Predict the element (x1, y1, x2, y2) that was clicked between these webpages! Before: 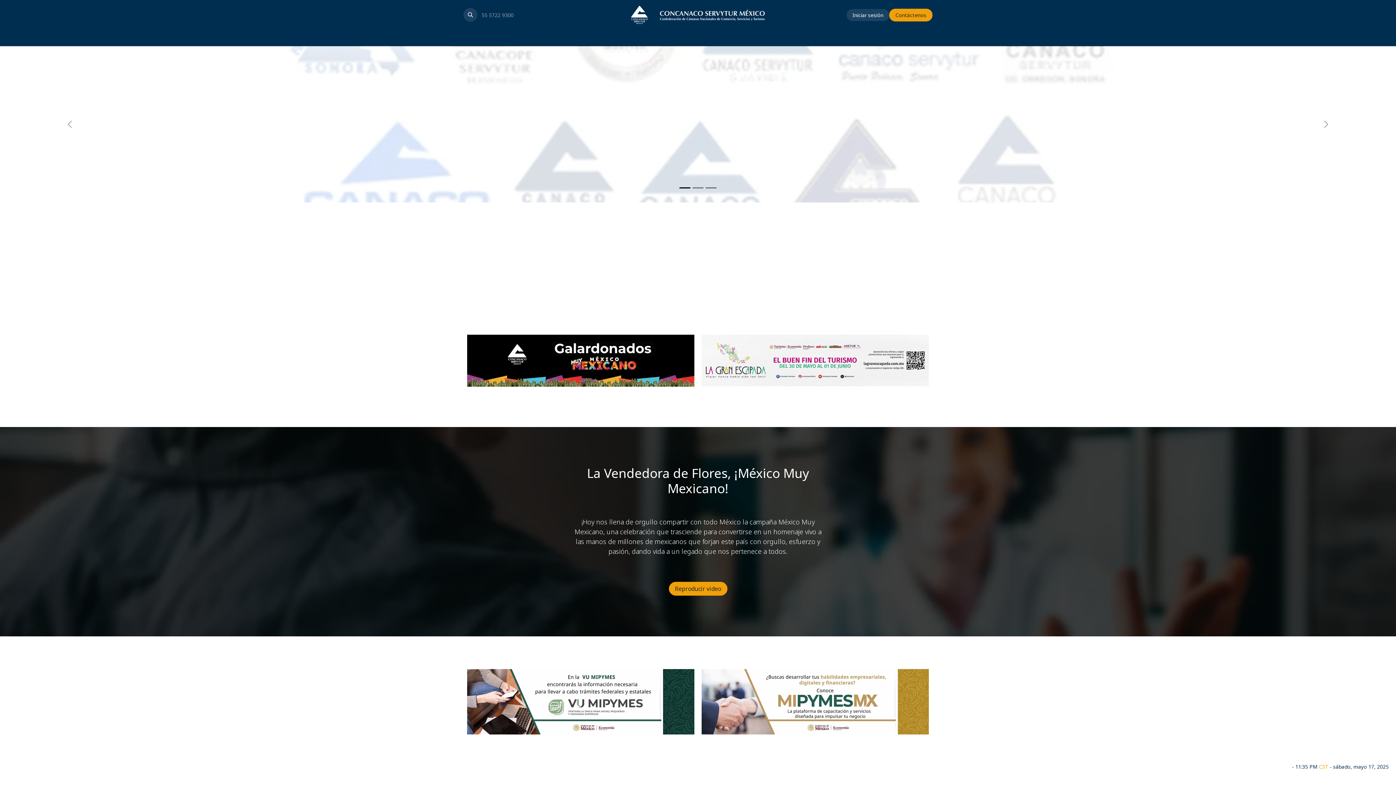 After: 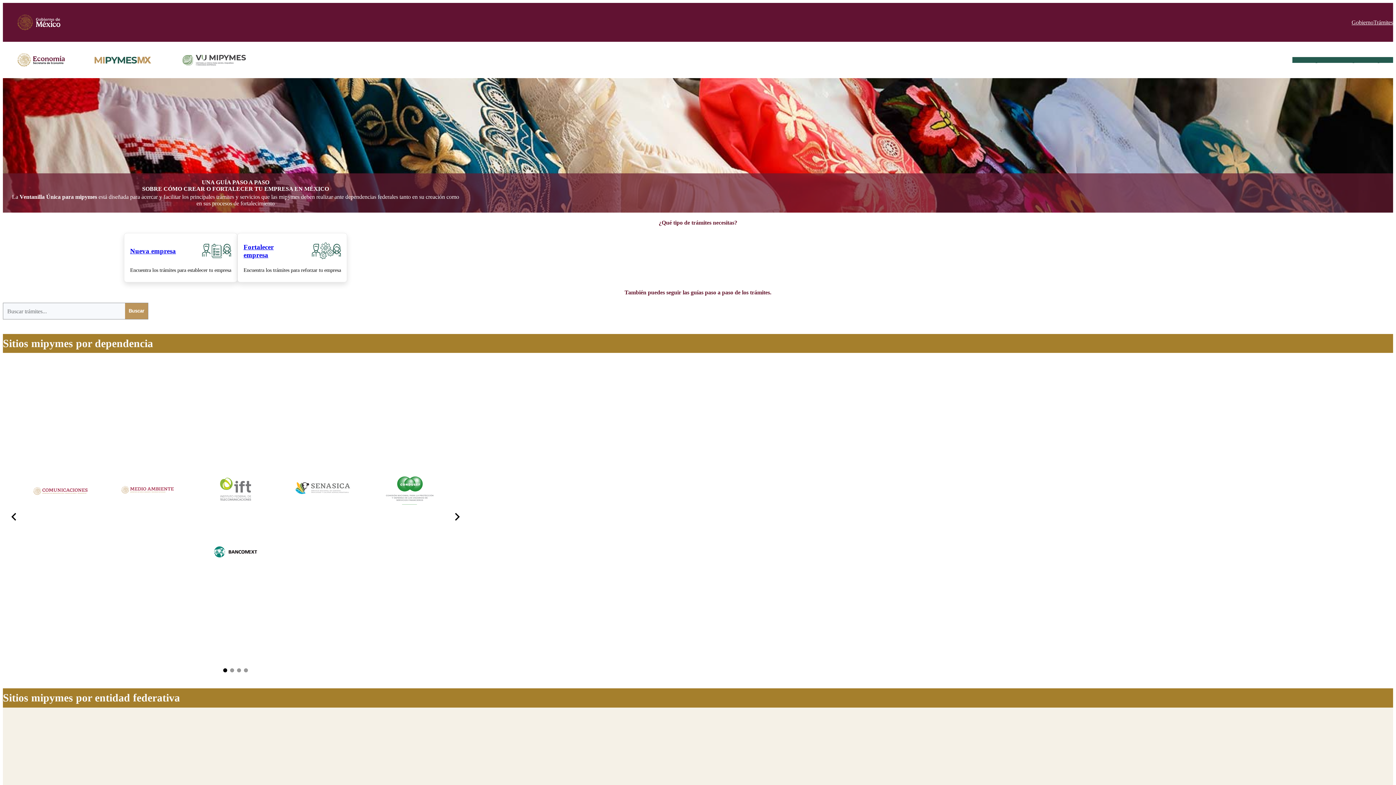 Action: bbox: (467, 683, 694, 715)